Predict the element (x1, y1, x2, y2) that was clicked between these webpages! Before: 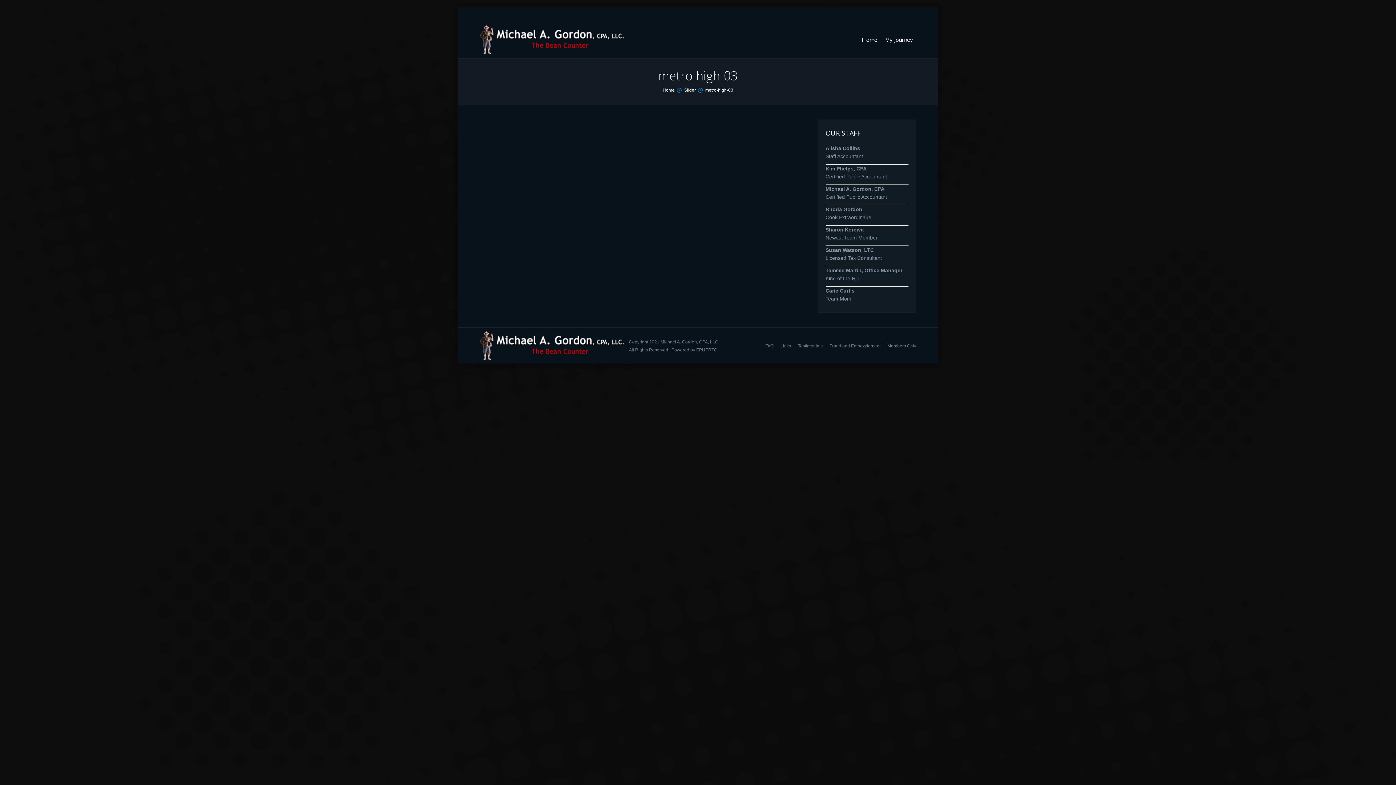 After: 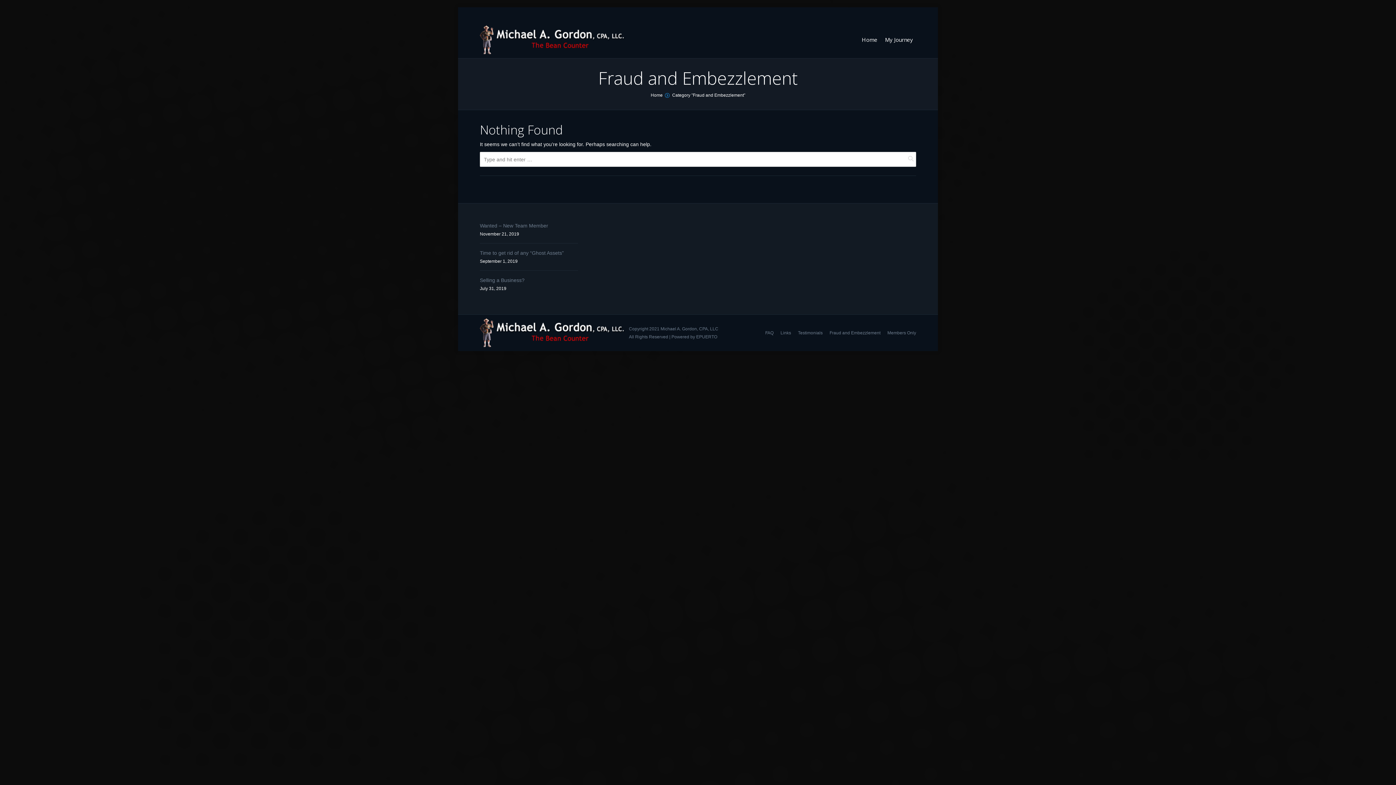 Action: label: Fraud and Embezzlement bbox: (829, 341, 880, 350)